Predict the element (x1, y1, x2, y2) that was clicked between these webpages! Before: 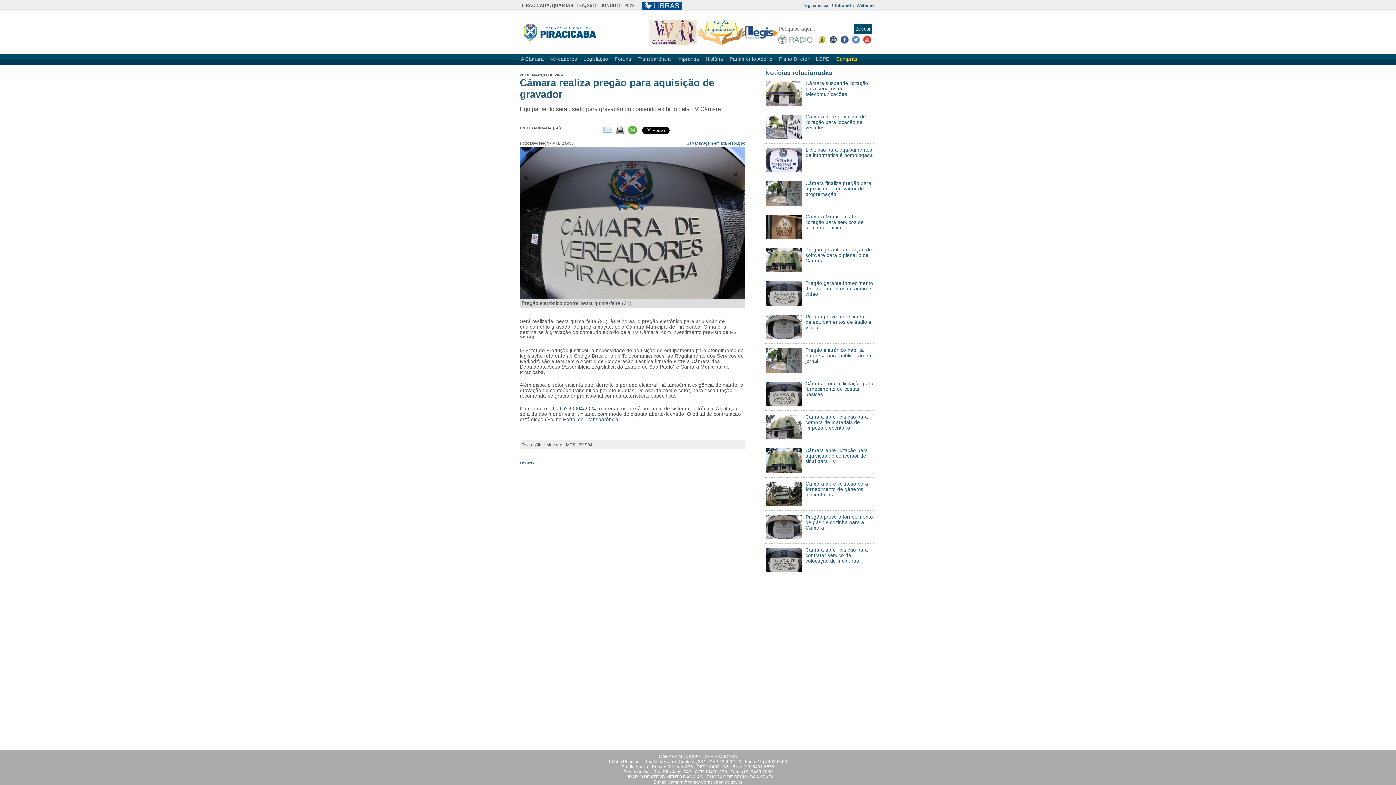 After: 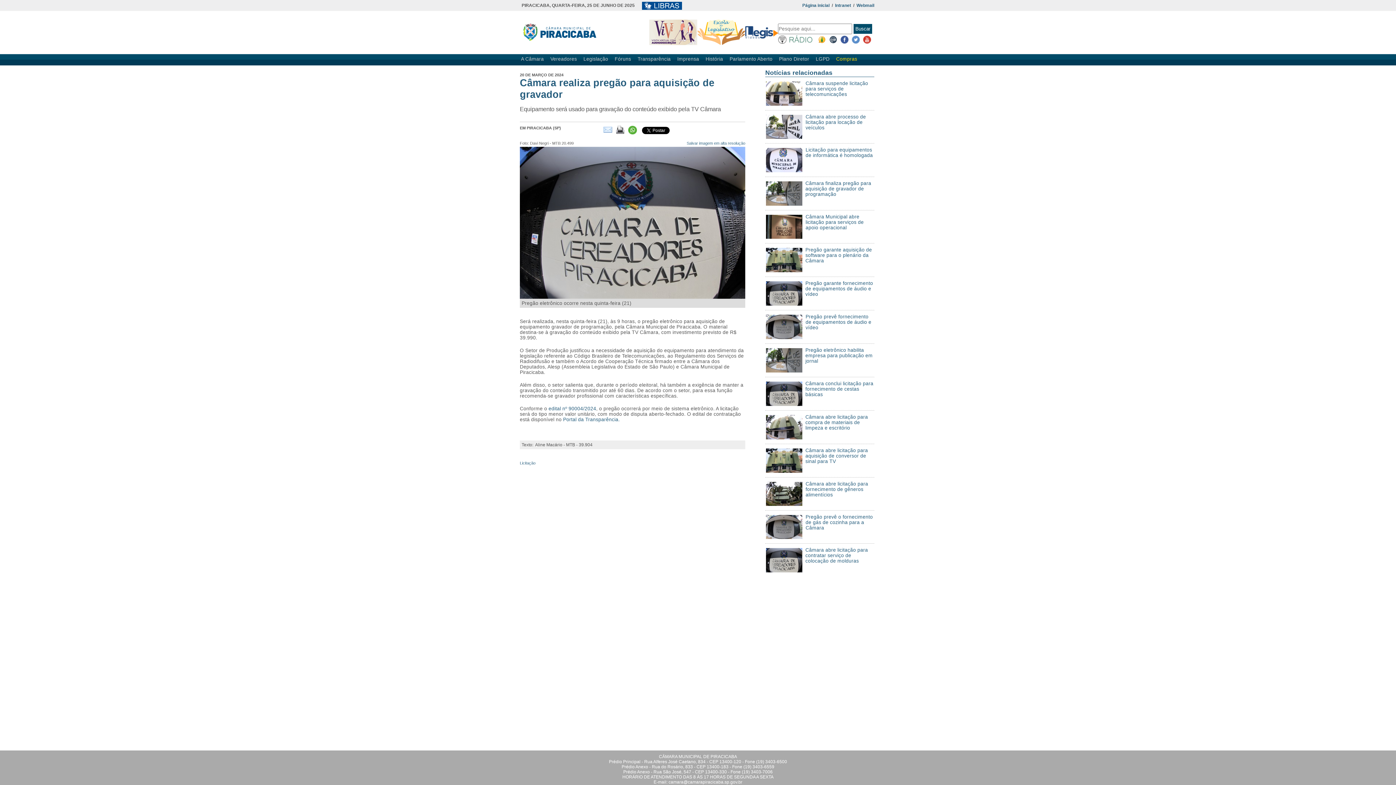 Action: bbox: (548, 406, 596, 411) label: edital nº 90004/2024